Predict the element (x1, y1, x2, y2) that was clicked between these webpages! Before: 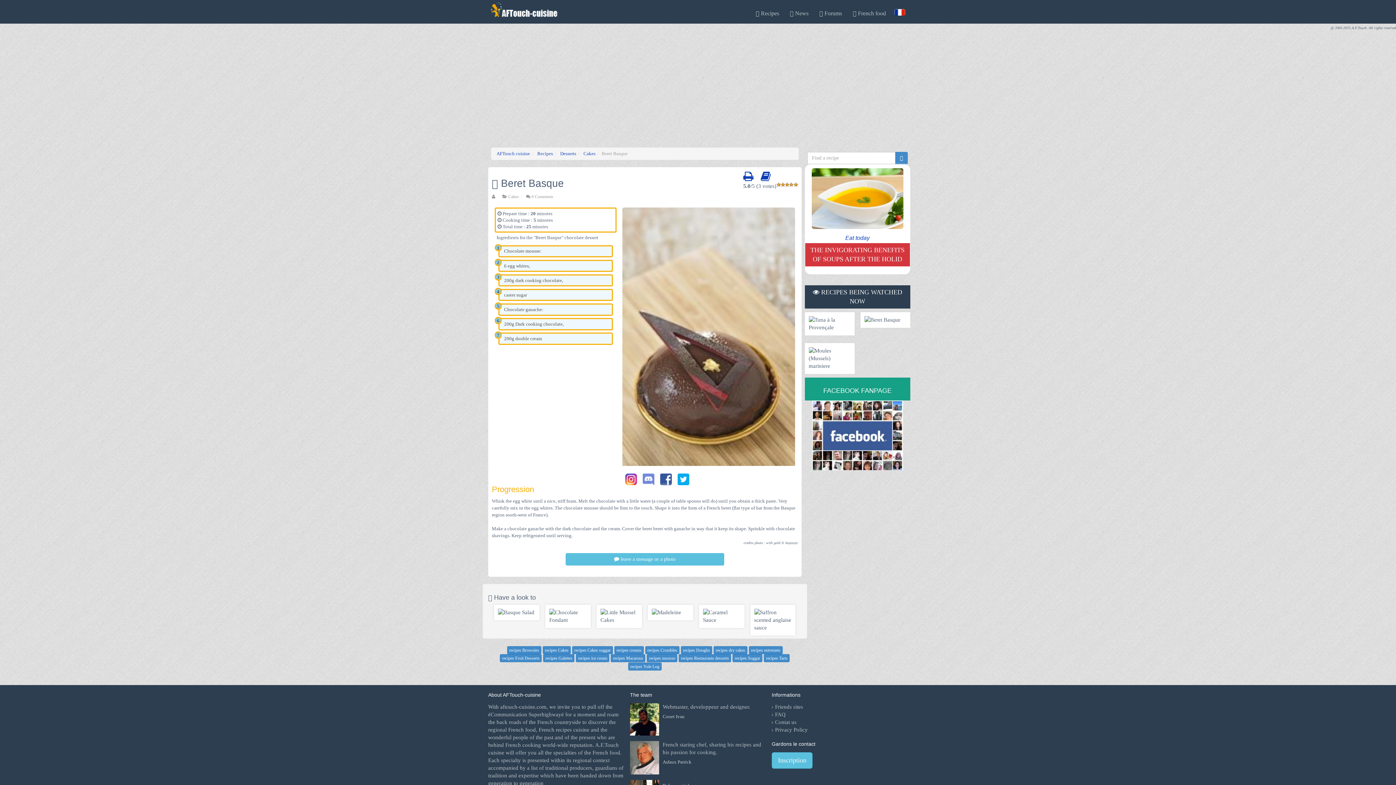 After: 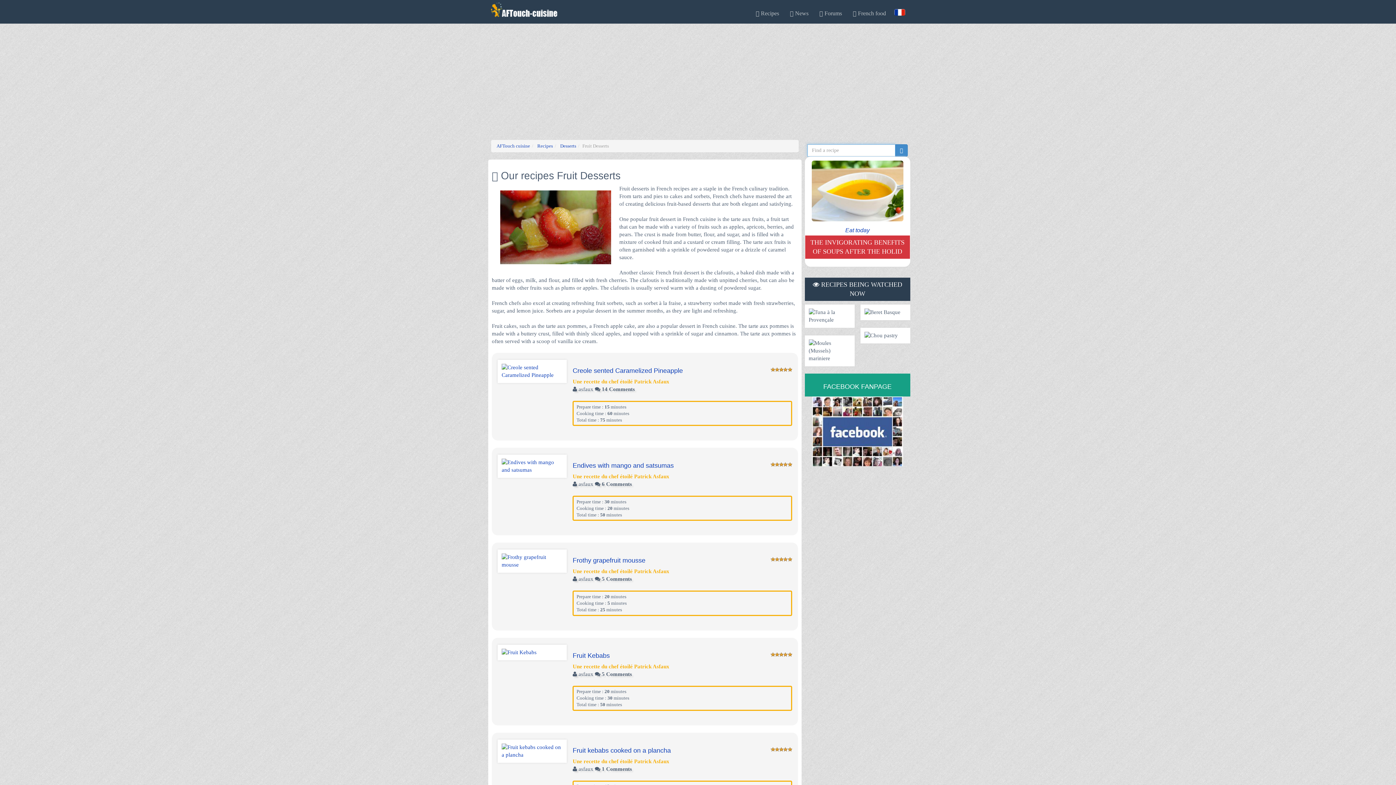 Action: label: recipes Fruit Desserts bbox: (500, 654, 541, 662)